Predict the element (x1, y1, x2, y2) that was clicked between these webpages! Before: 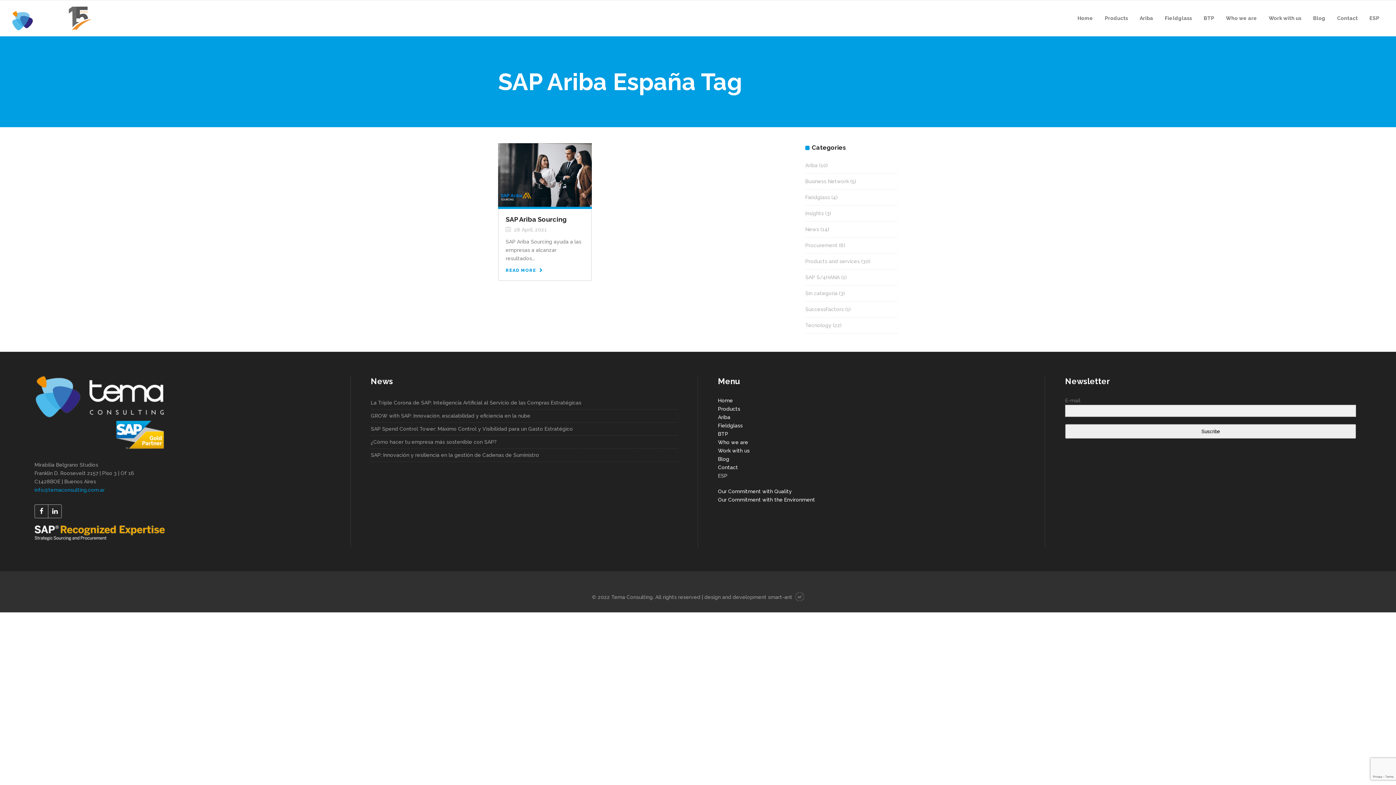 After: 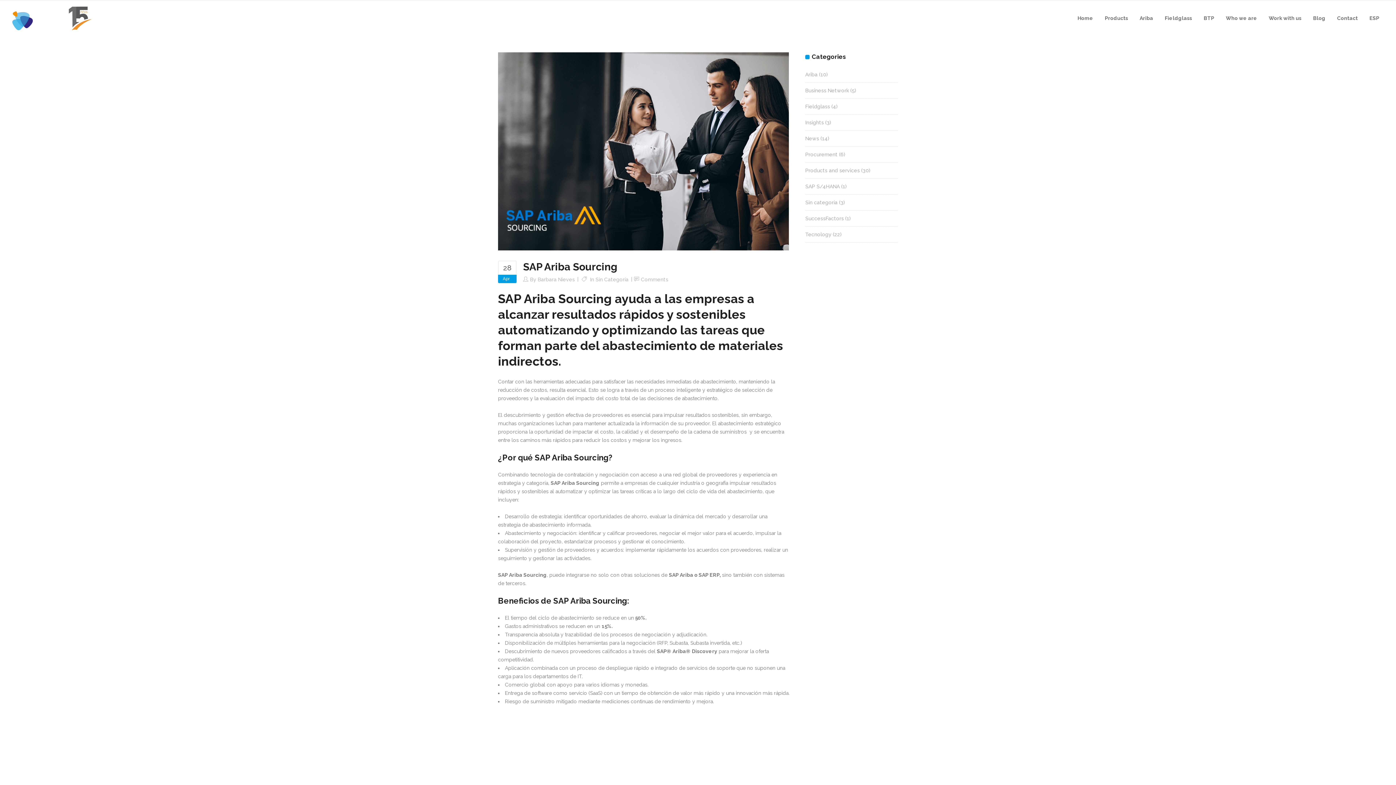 Action: bbox: (498, 171, 591, 177)